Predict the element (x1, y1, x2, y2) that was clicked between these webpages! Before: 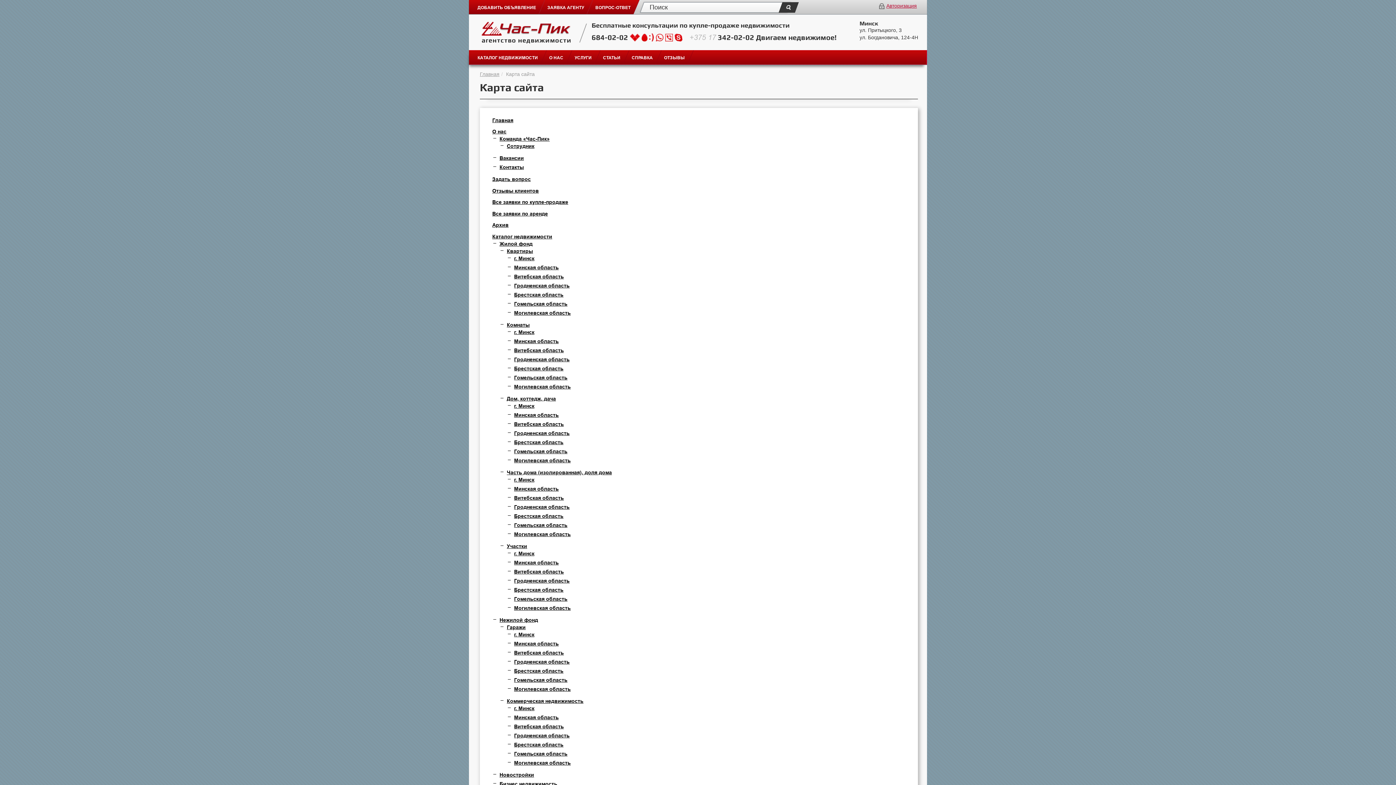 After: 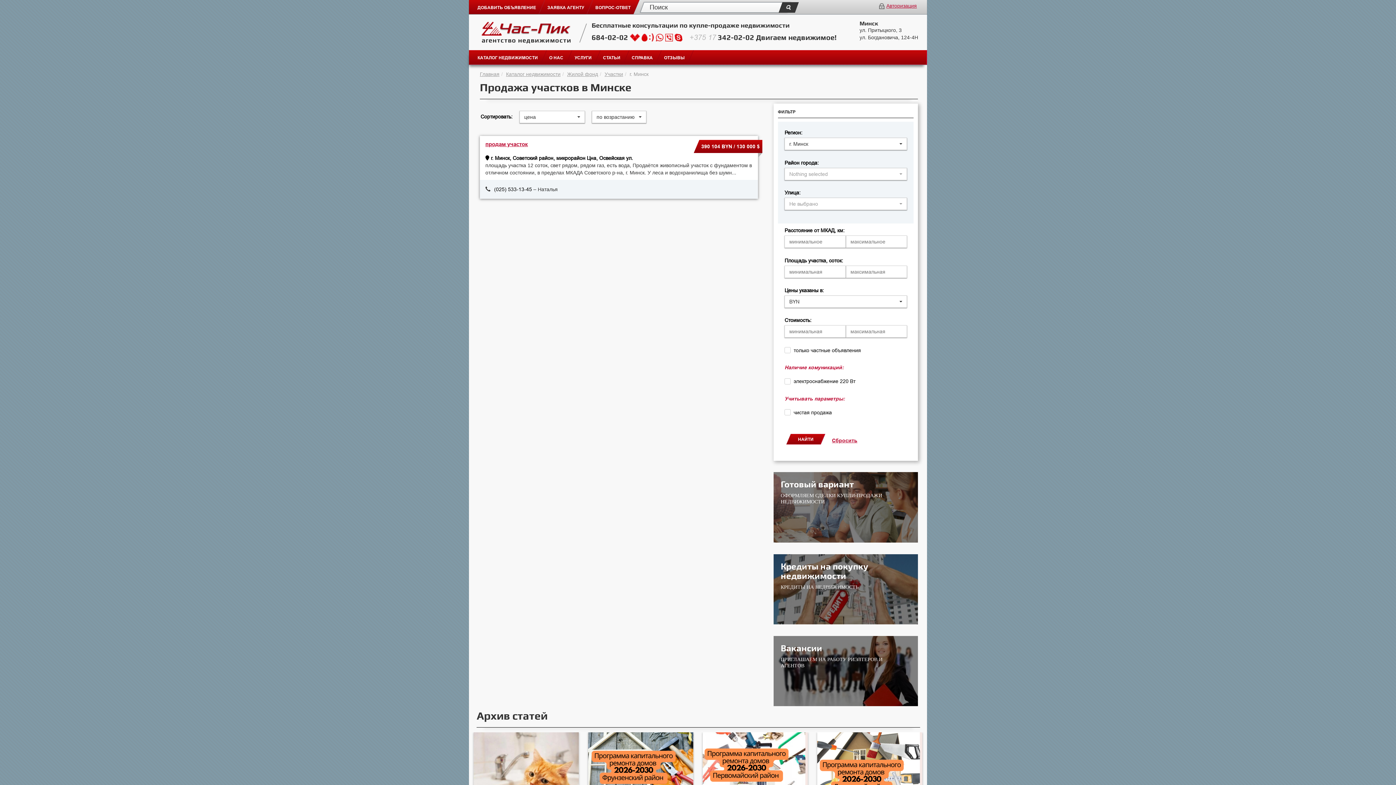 Action: bbox: (514, 550, 534, 556) label: г. Минск